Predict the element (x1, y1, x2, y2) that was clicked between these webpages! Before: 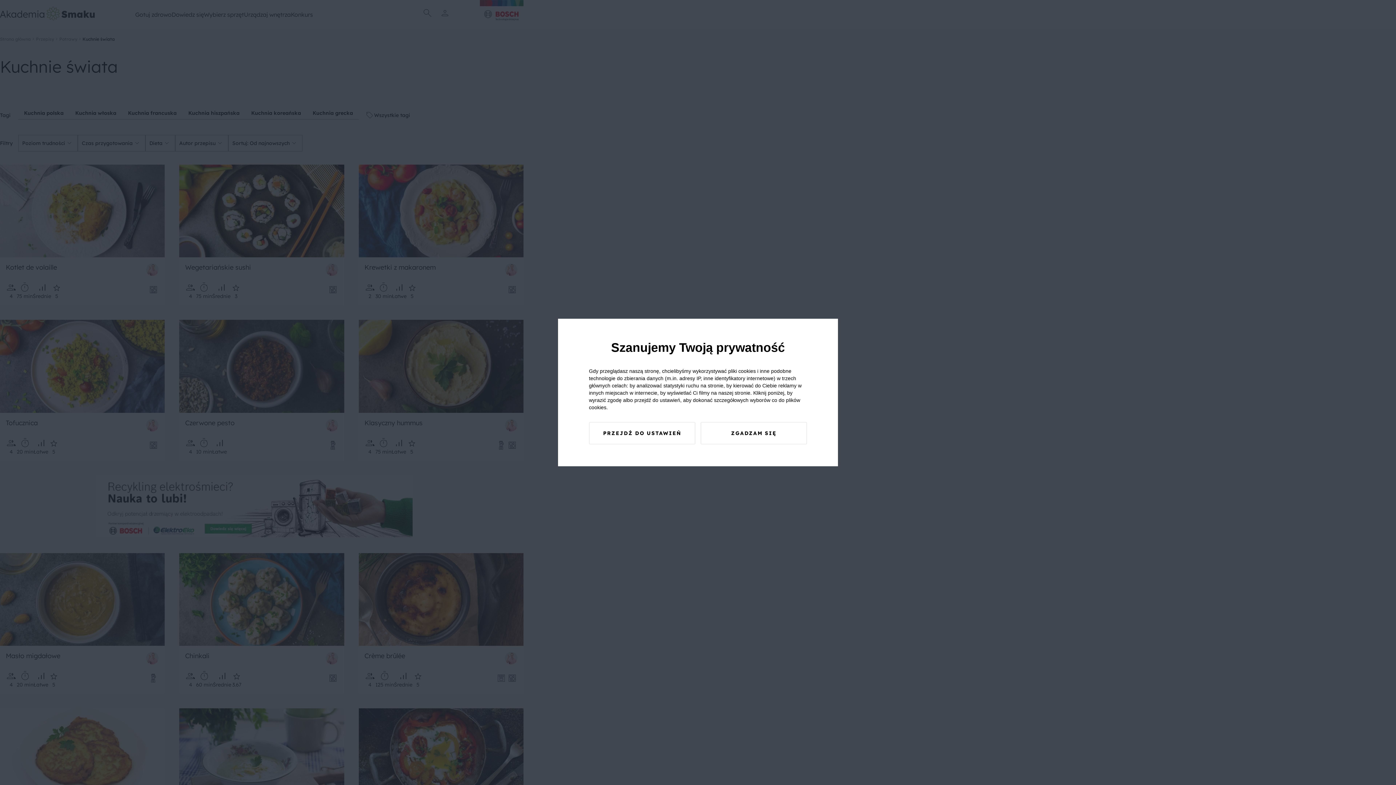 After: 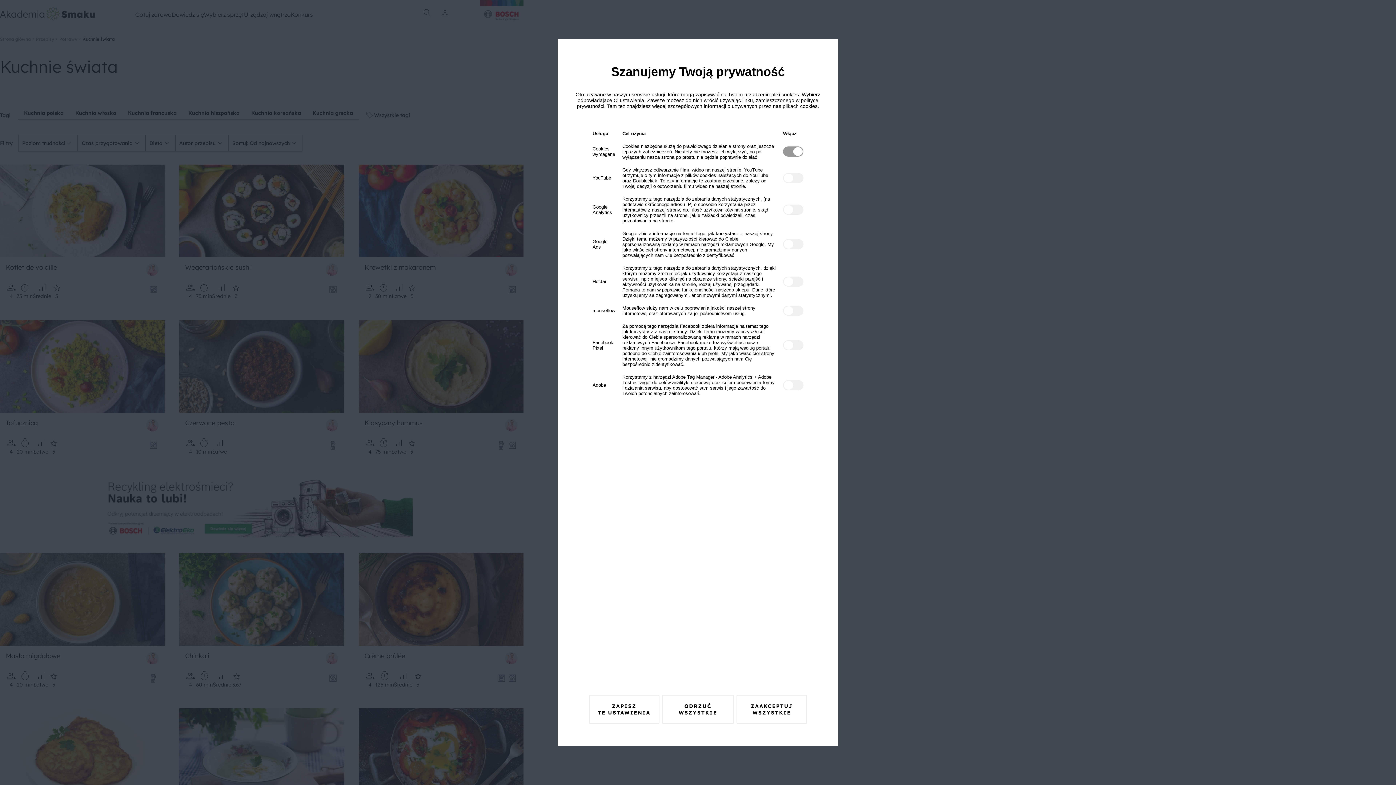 Action: label: PRZEJDŹ DO USTAWIEŃ bbox: (589, 422, 695, 444)